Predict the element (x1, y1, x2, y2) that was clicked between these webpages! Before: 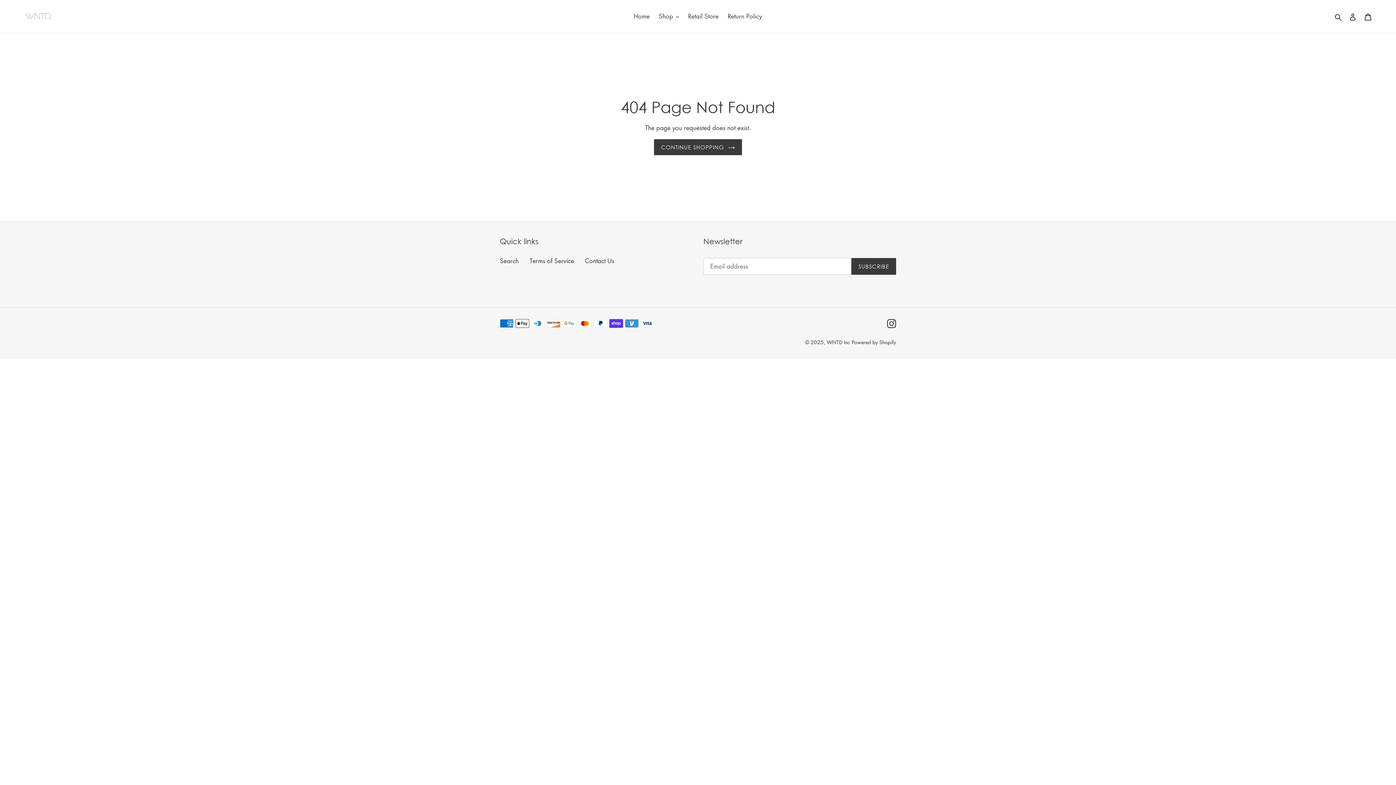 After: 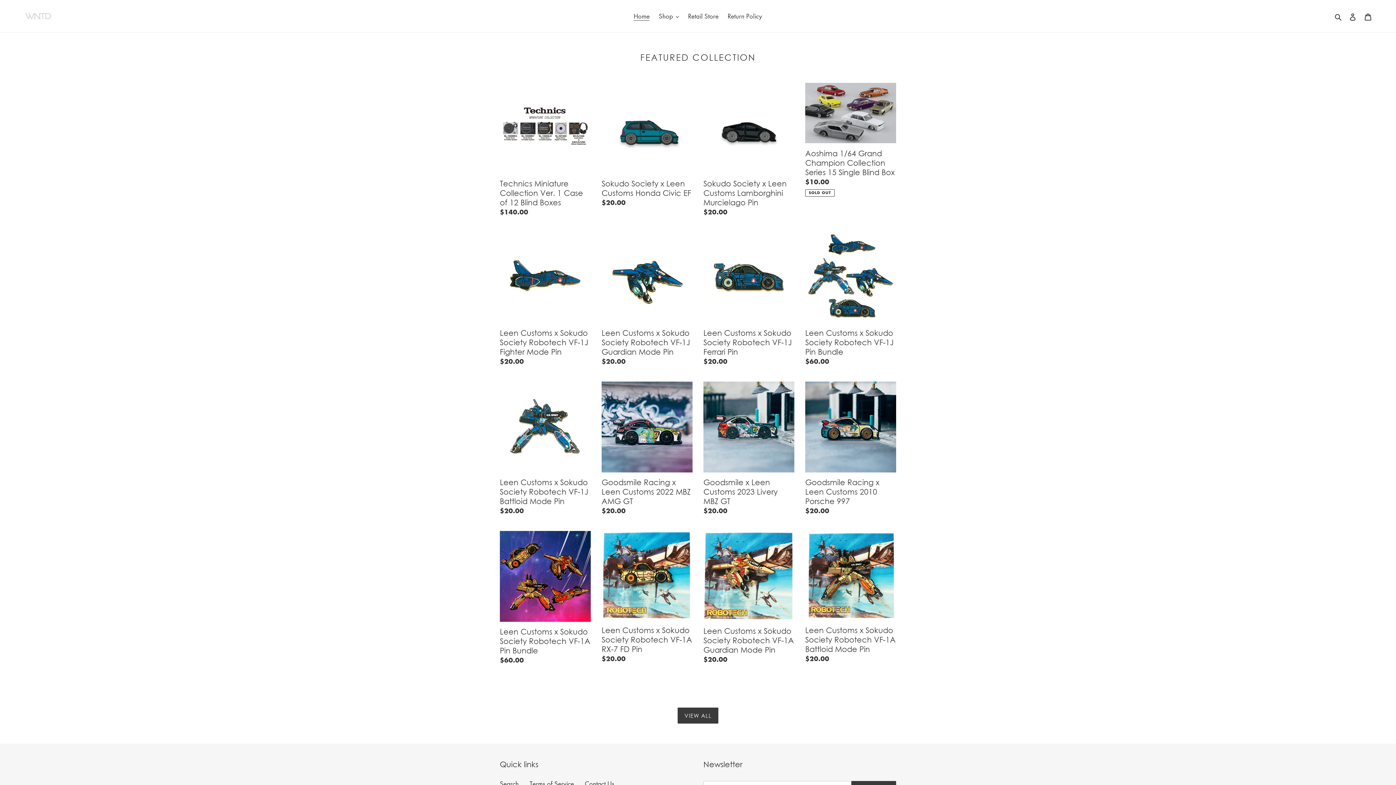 Action: label: Home bbox: (630, 10, 653, 21)